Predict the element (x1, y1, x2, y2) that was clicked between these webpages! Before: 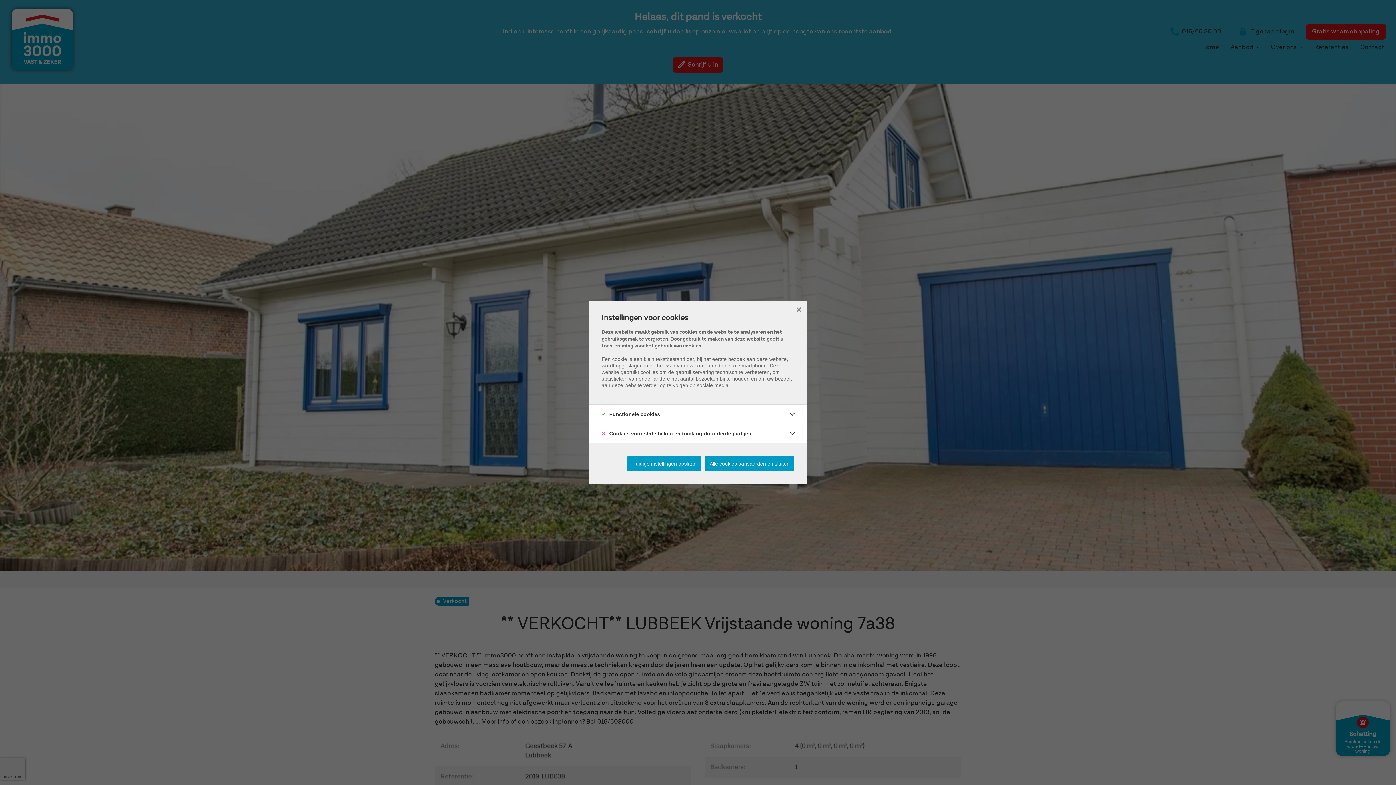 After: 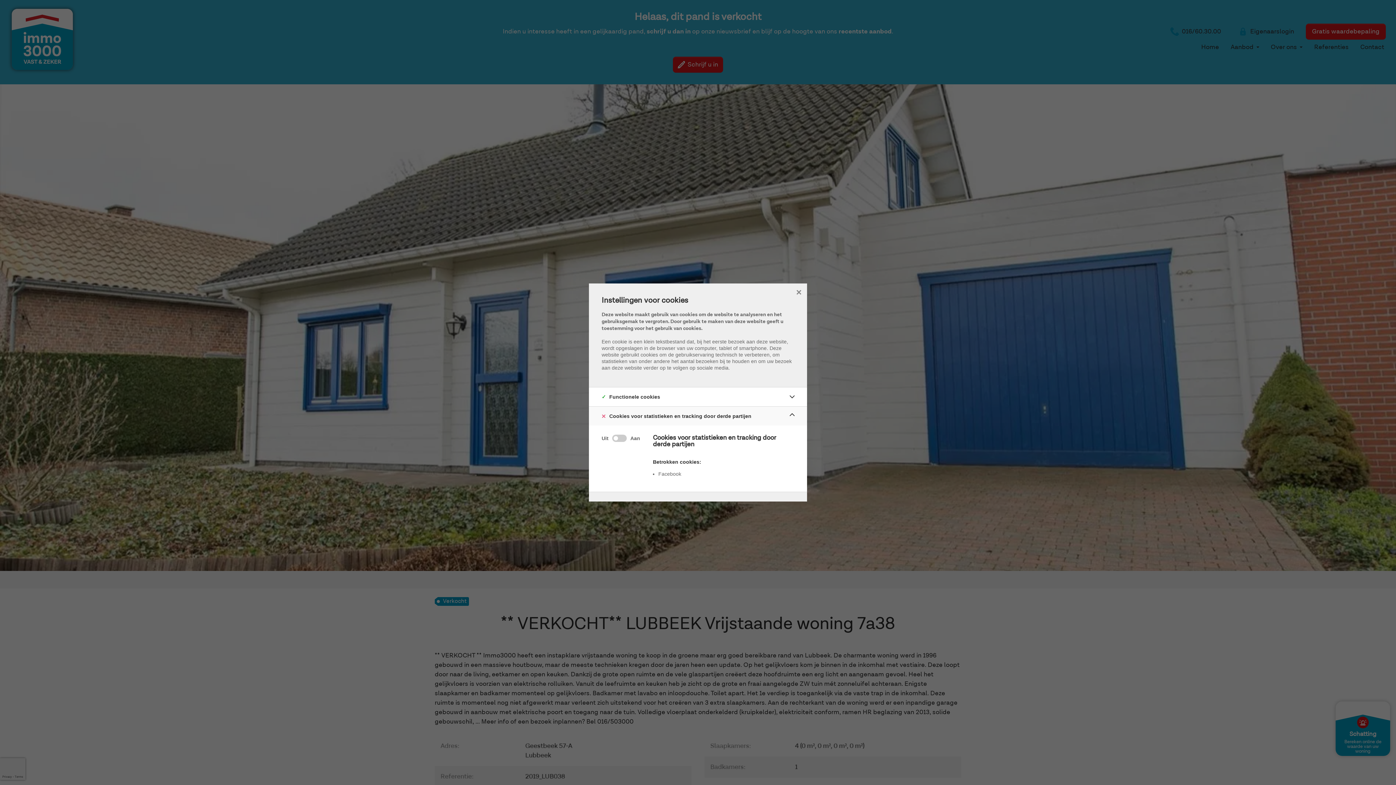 Action: bbox: (786, 428, 798, 439)